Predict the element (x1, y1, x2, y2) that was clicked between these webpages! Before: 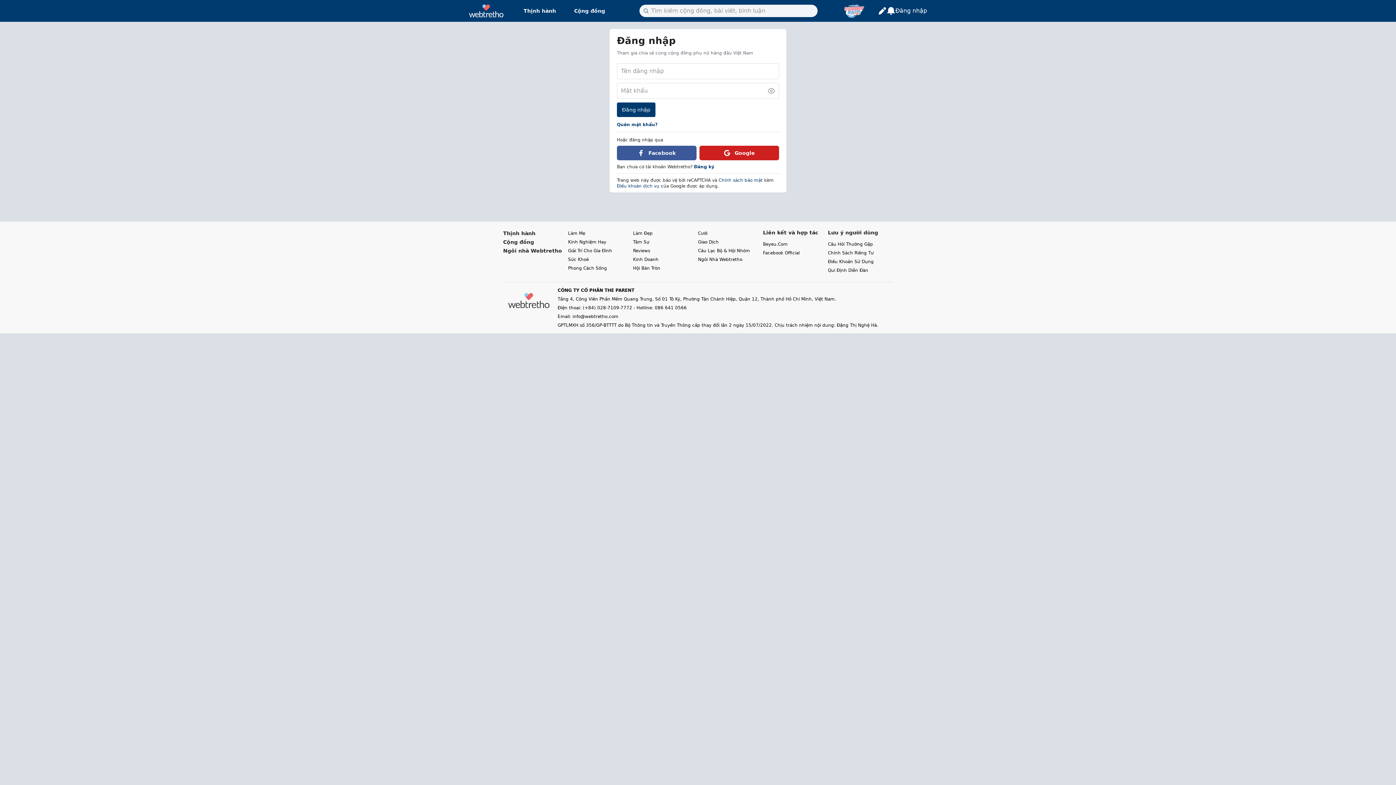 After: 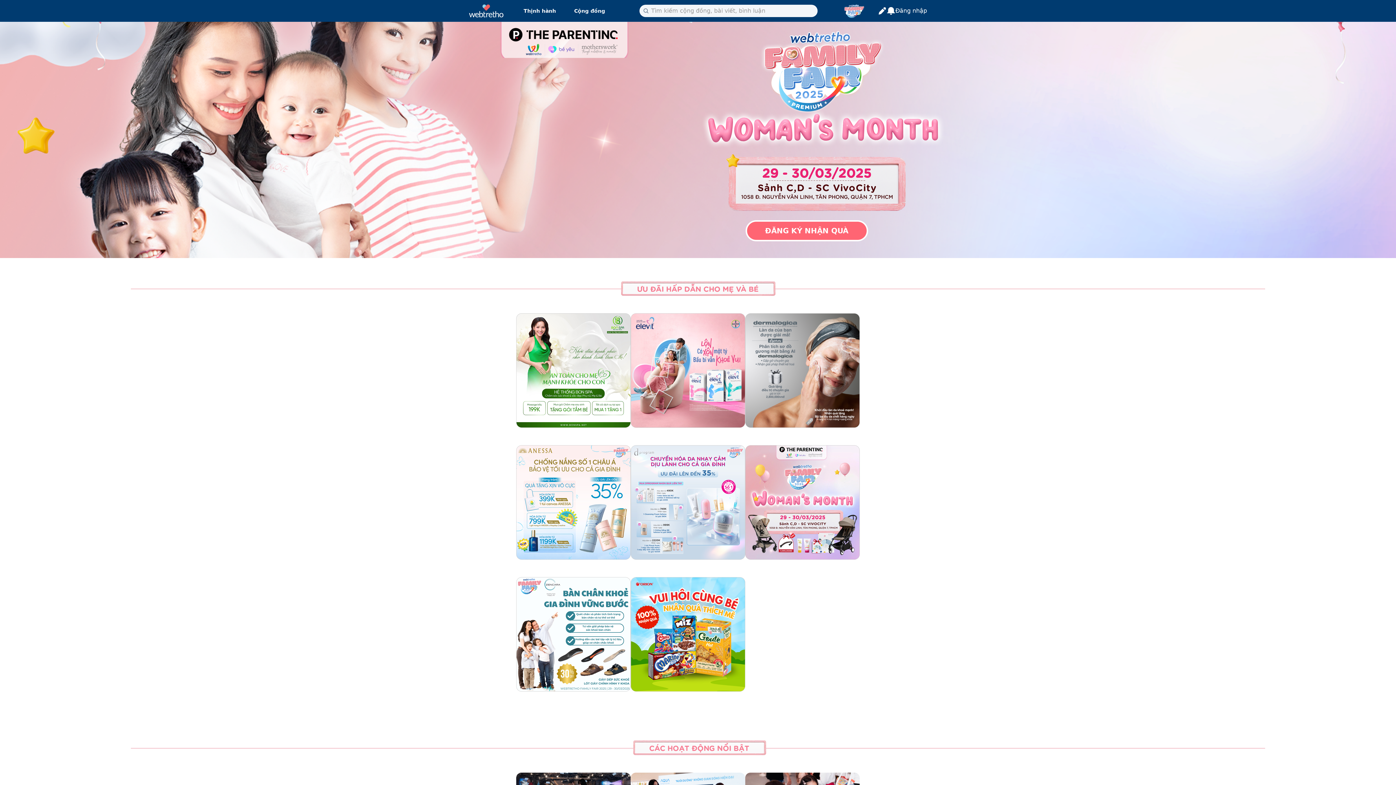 Action: bbox: (843, 7, 865, 13)